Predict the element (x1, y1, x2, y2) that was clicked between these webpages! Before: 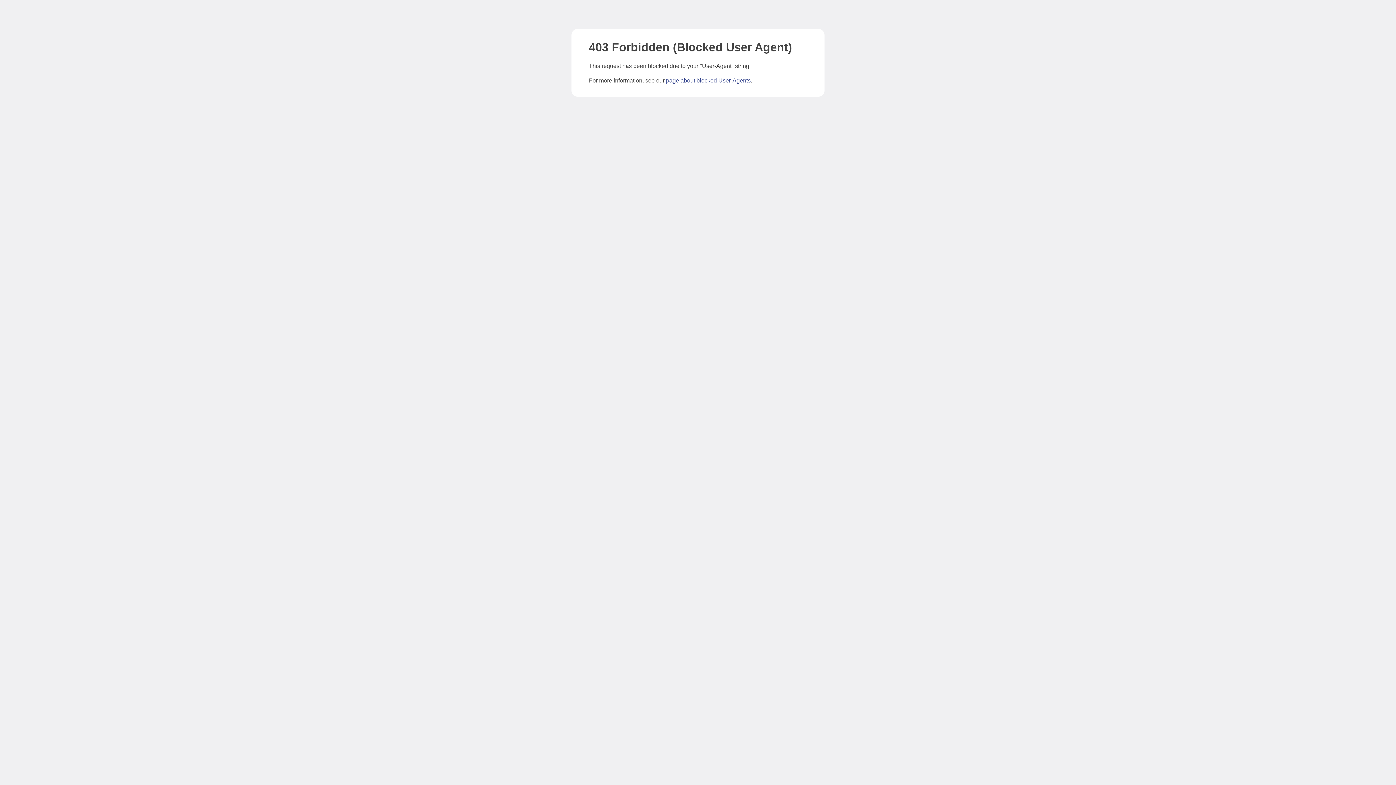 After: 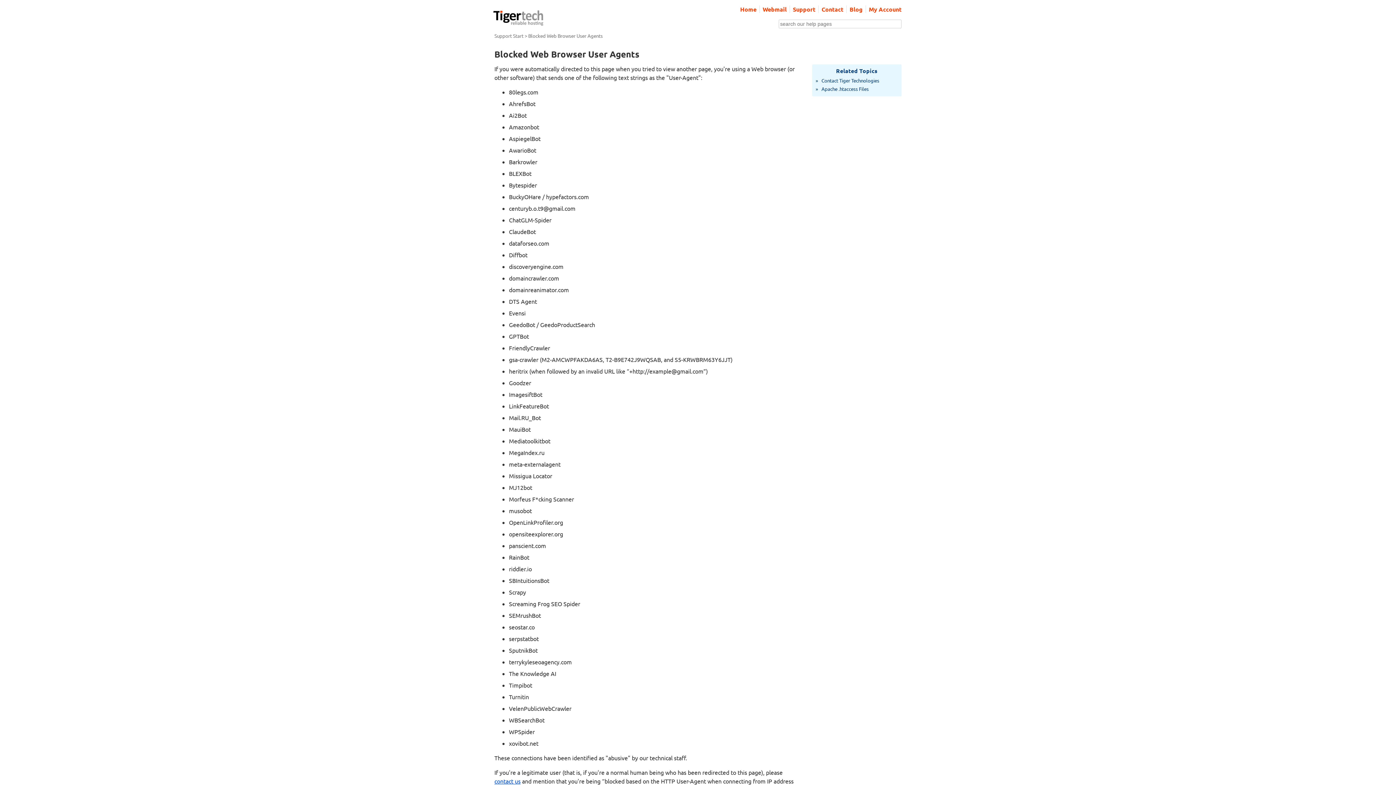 Action: bbox: (666, 77, 750, 83) label: page about blocked User-Agents